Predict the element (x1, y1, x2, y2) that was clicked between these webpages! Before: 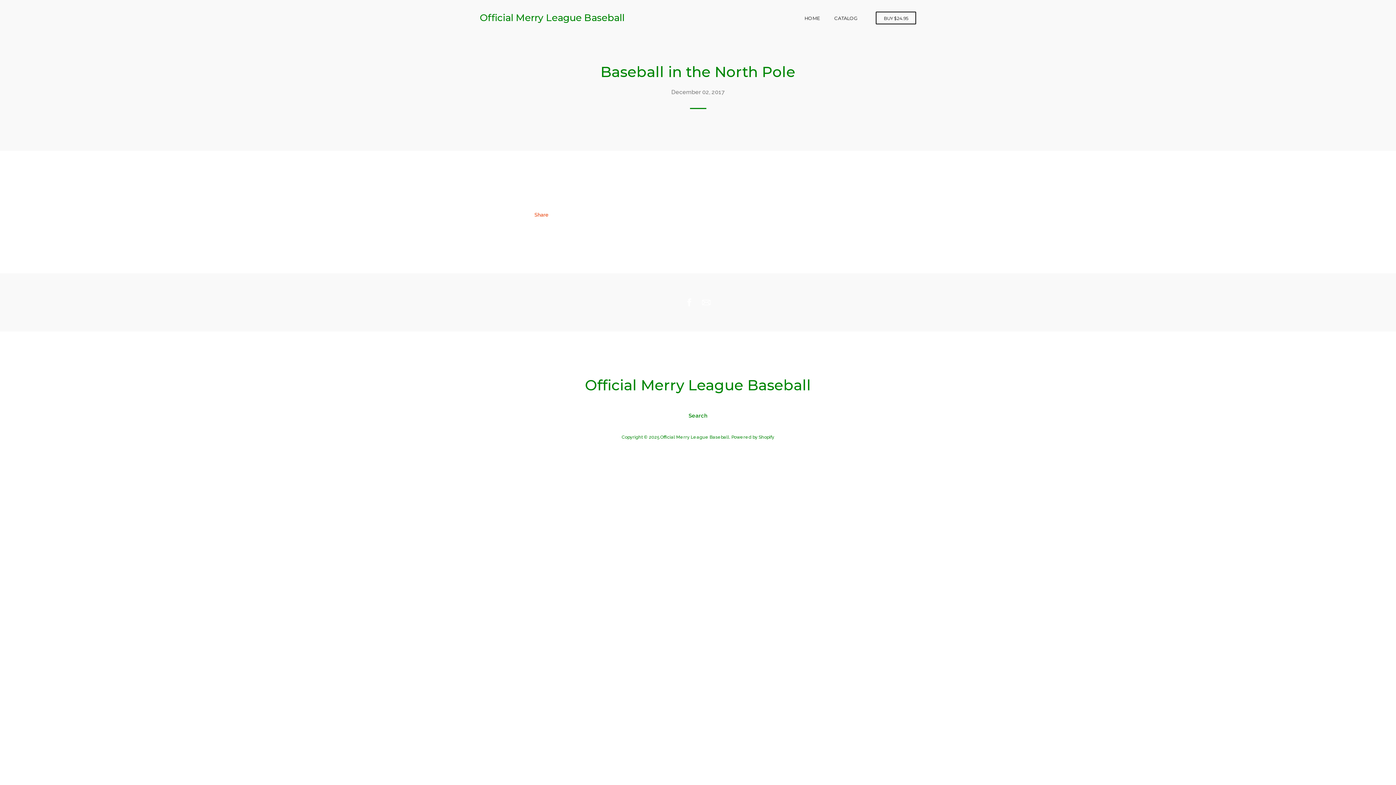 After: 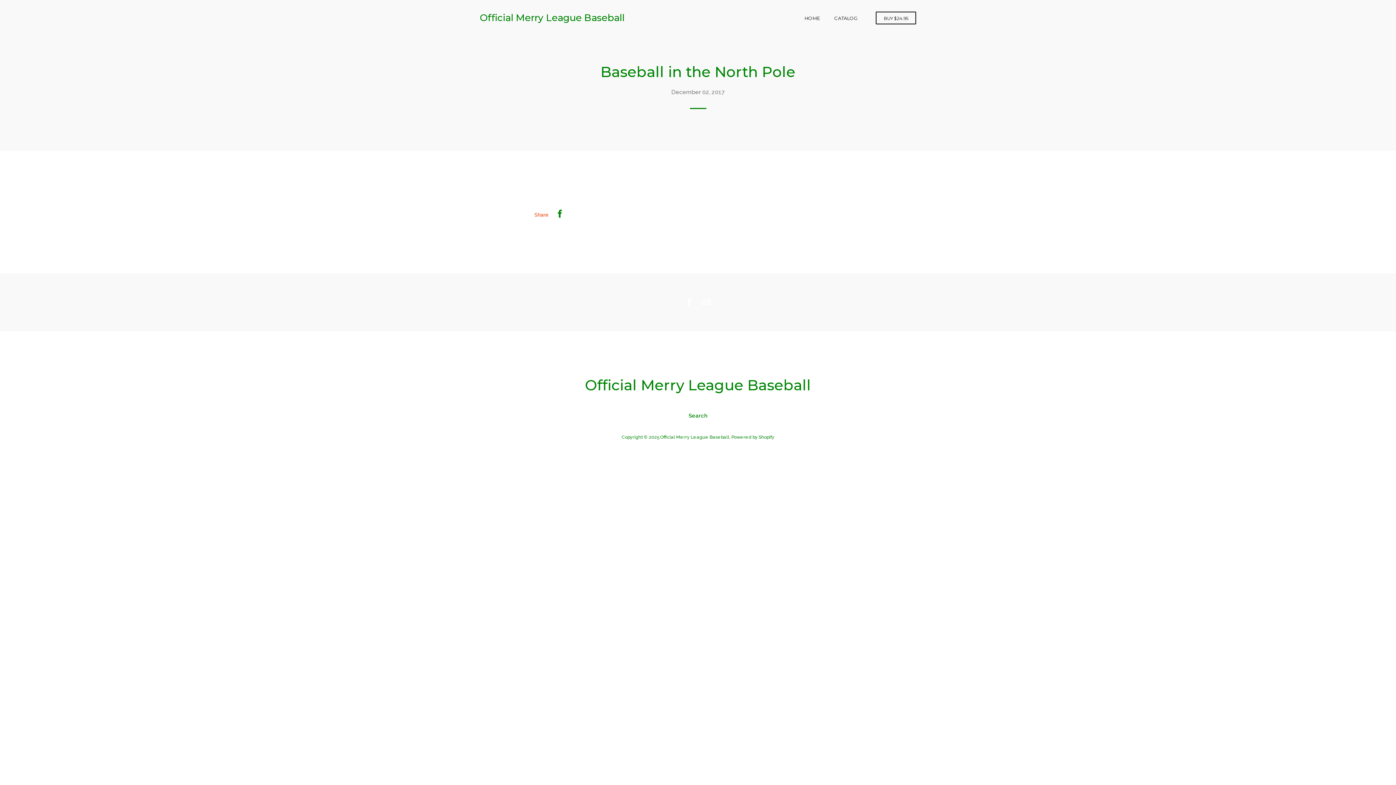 Action: bbox: (556, 208, 564, 218) label: Share on Facebook